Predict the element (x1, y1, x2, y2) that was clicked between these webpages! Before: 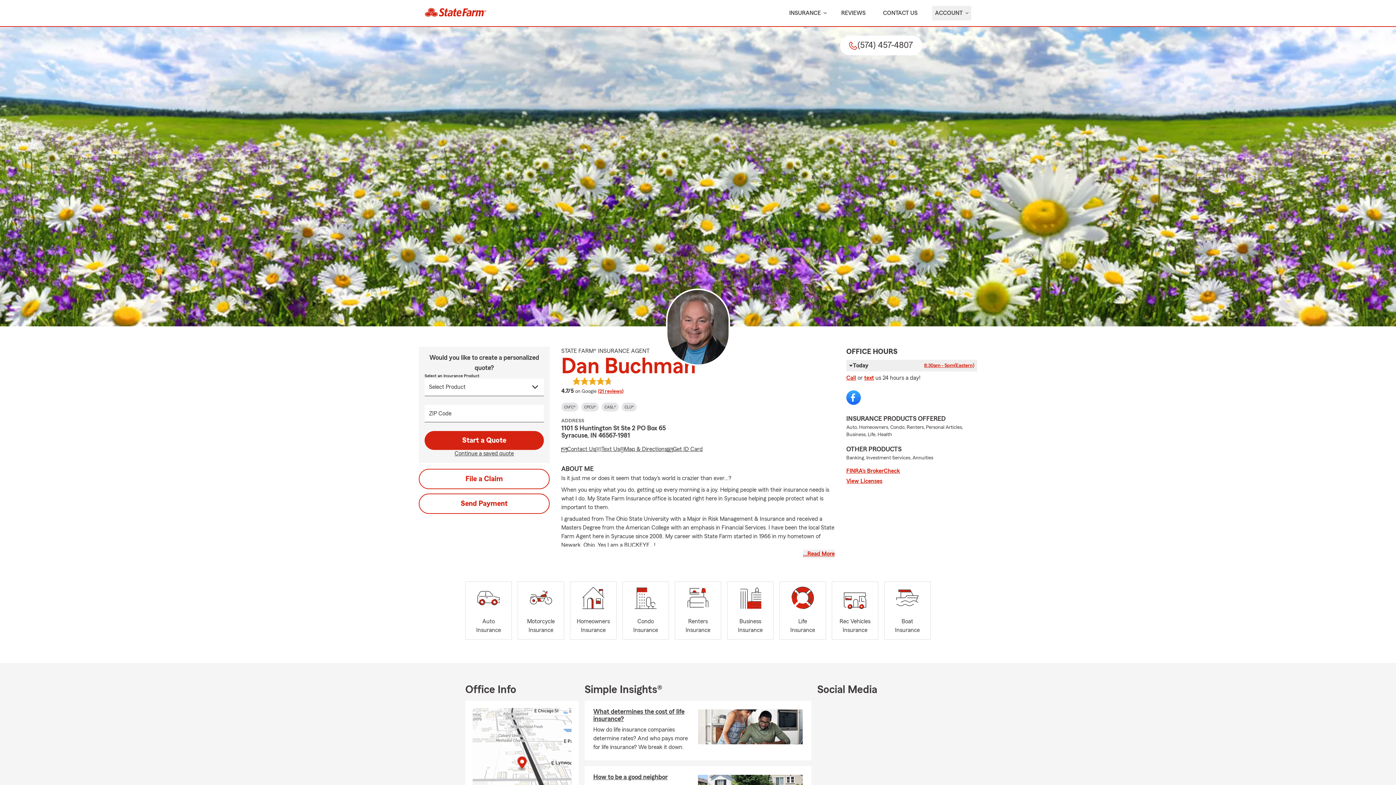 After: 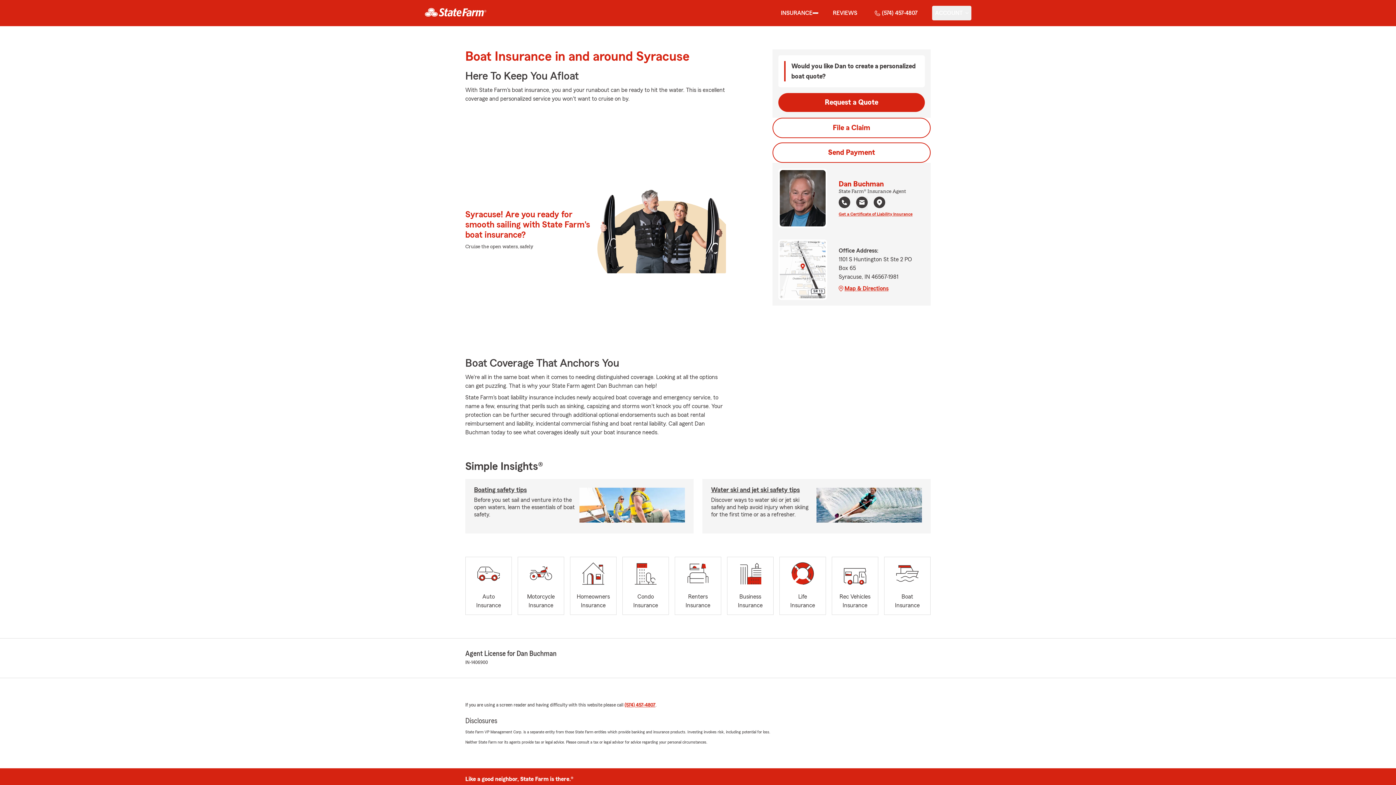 Action: label: Boat
Insurance bbox: (884, 581, 930, 639)